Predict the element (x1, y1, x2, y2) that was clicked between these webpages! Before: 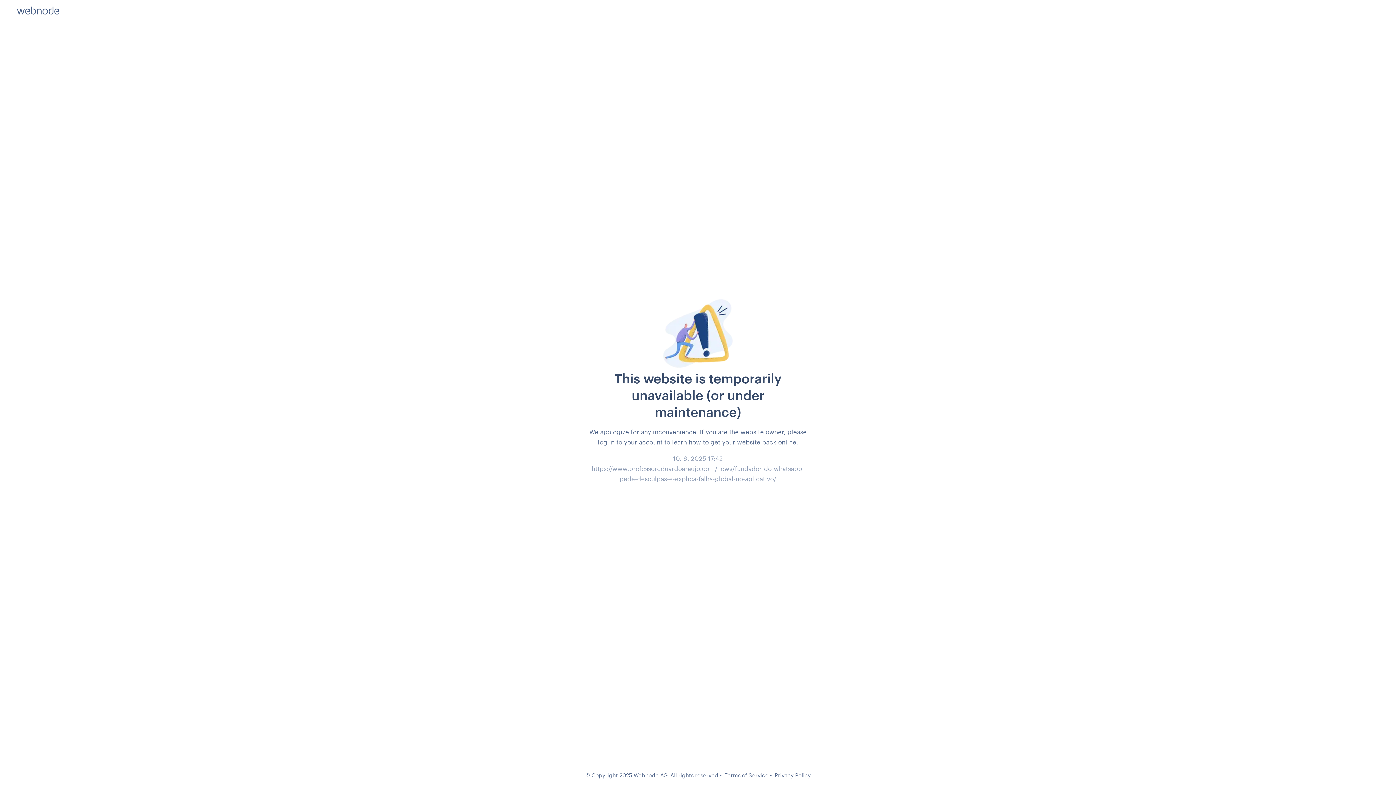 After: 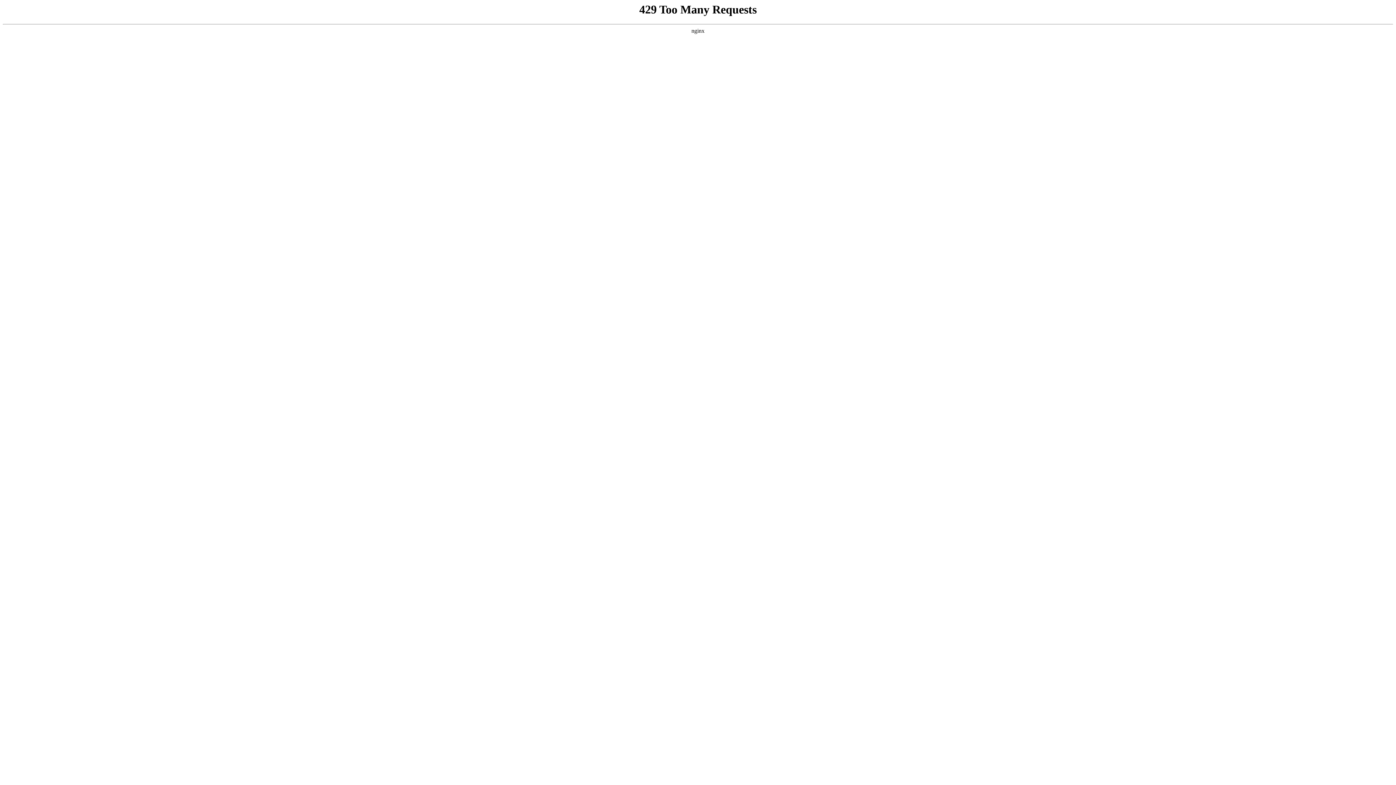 Action: label: Terms of Service bbox: (724, 772, 768, 778)